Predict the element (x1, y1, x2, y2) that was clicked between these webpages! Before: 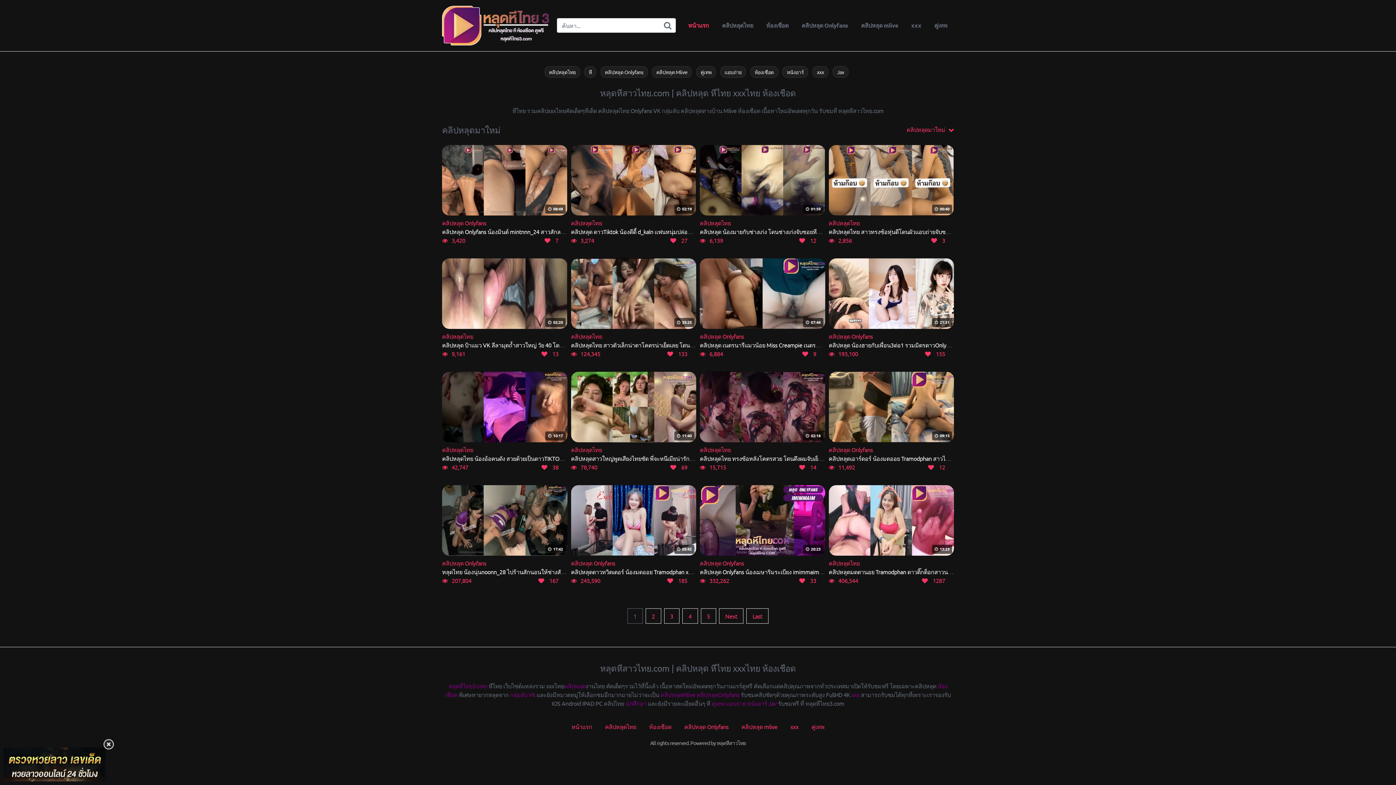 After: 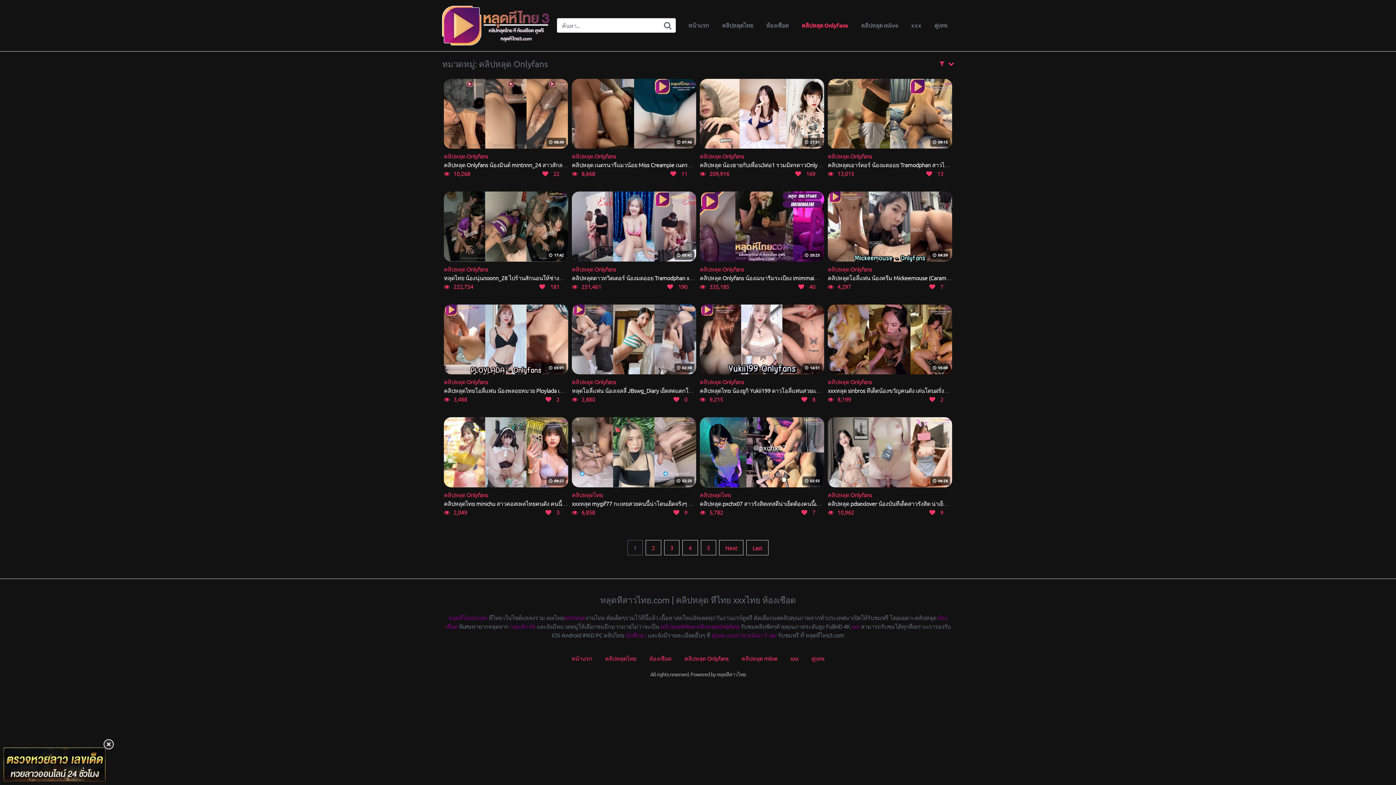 Action: bbox: (696, 691, 739, 698) label: คลิปหลุดOnlyfans